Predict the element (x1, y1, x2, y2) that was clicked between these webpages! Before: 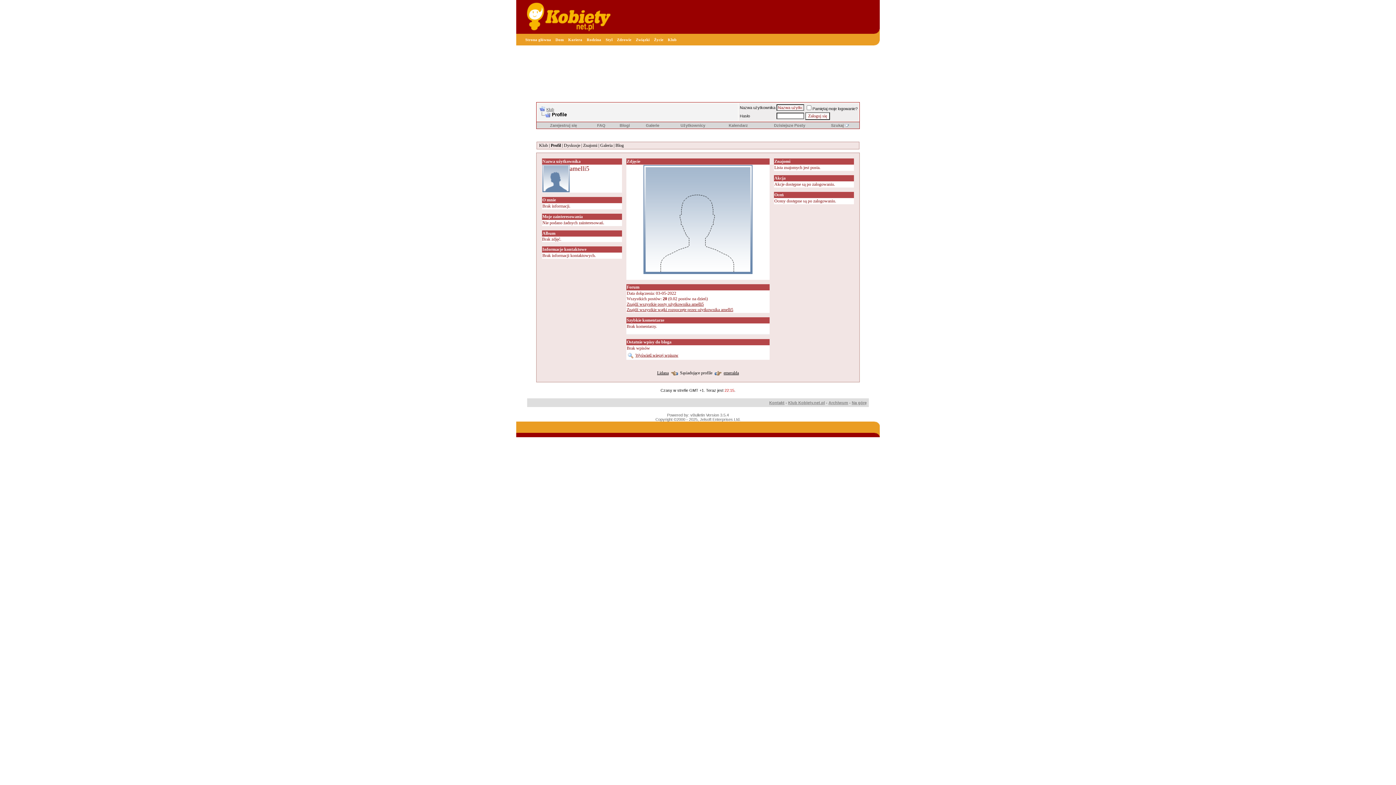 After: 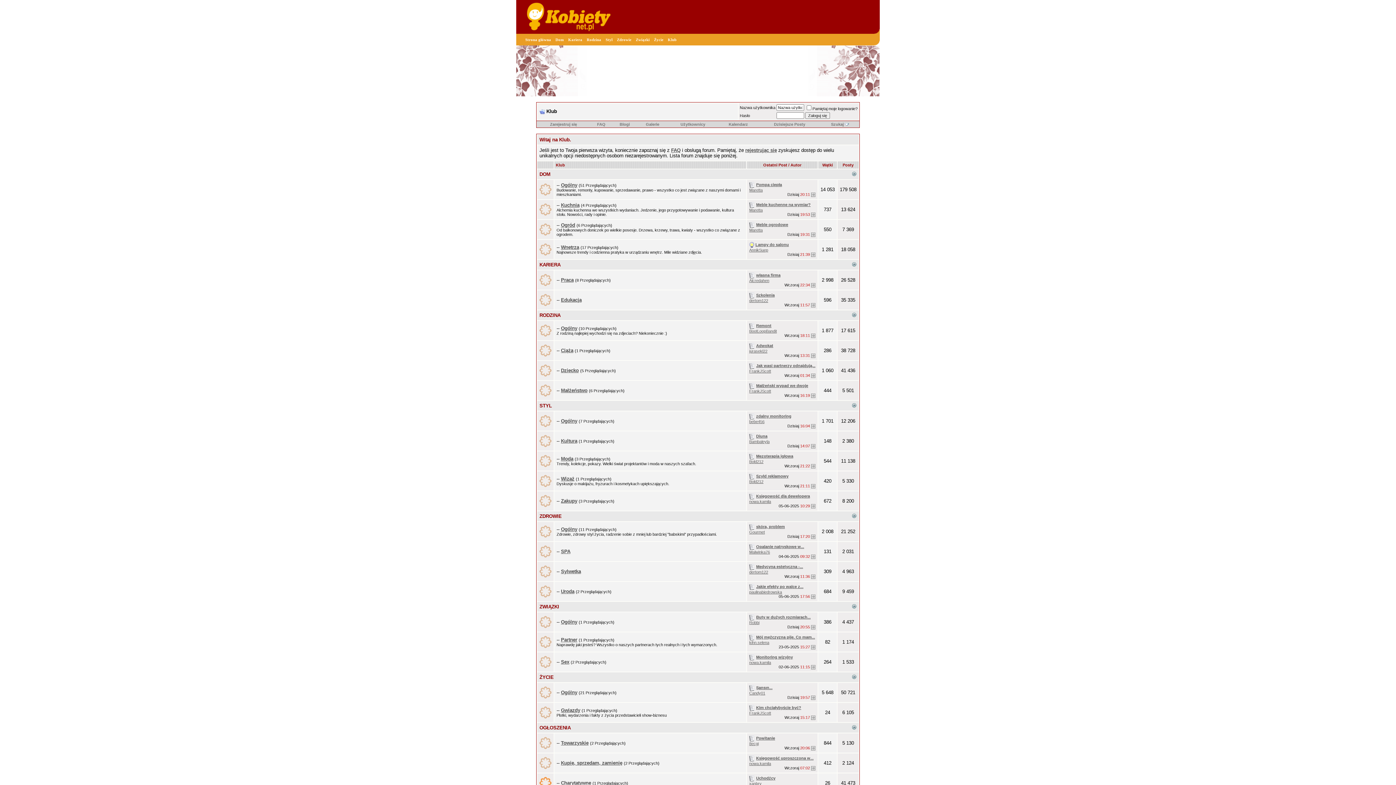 Action: label: Klub bbox: (668, 37, 676, 41)